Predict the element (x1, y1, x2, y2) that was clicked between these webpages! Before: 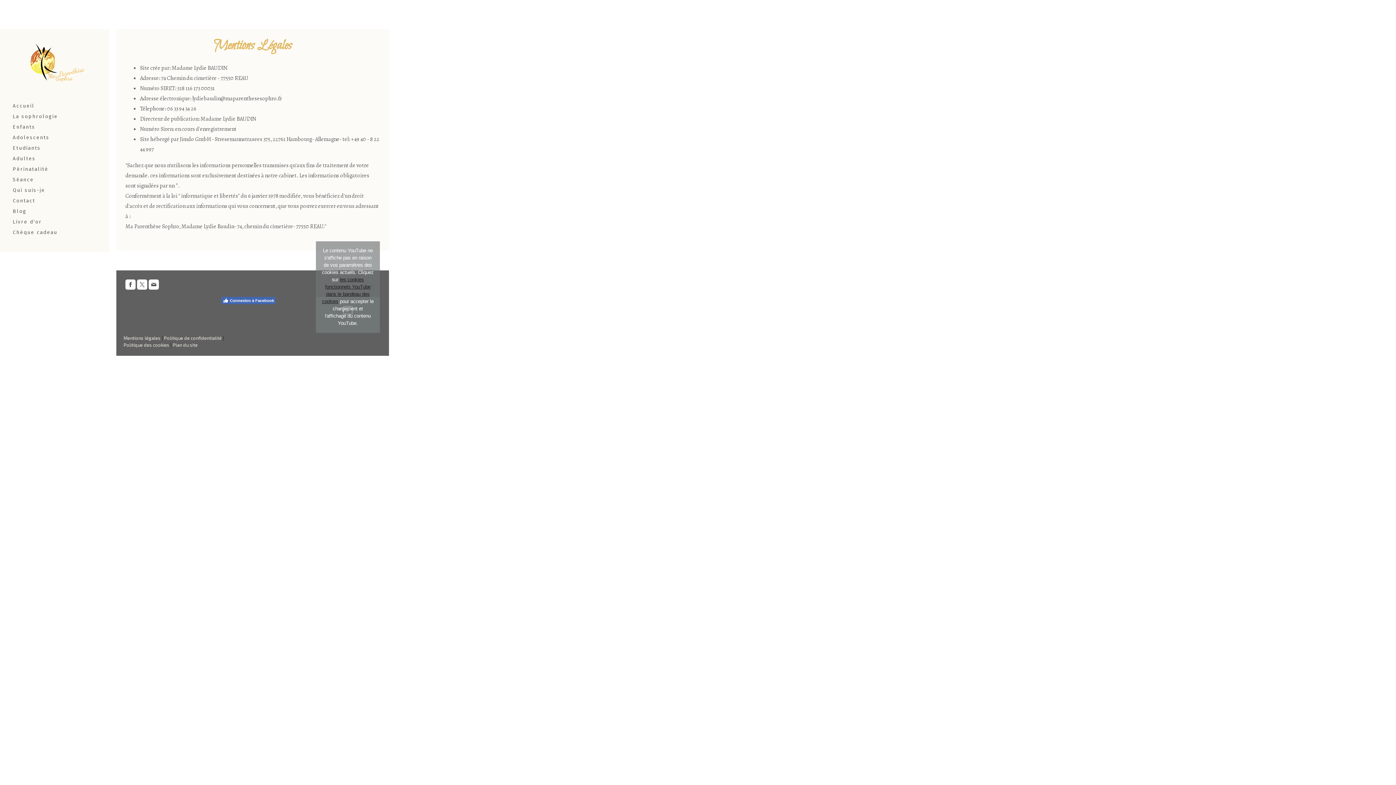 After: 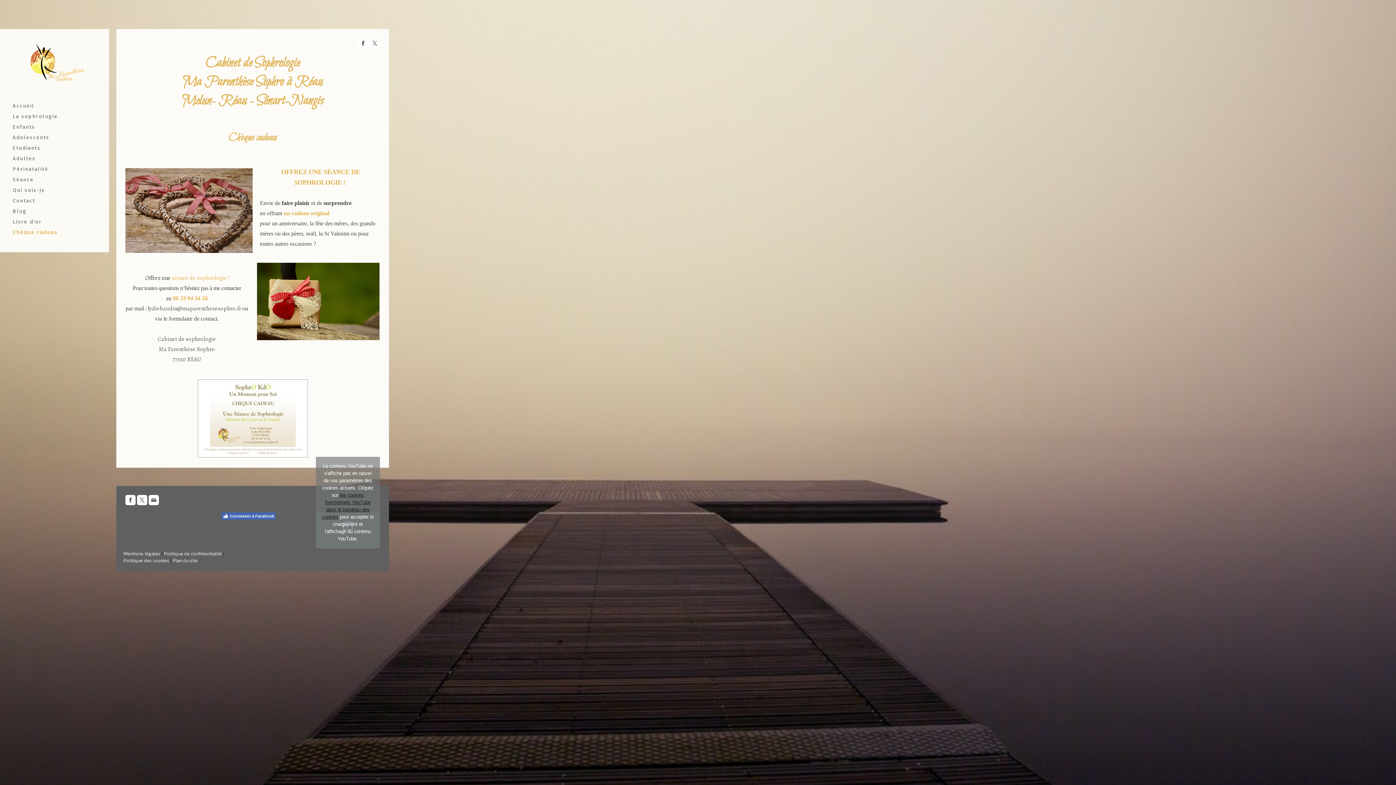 Action: bbox: (9, 227, 100, 237) label: Chèque cadeau